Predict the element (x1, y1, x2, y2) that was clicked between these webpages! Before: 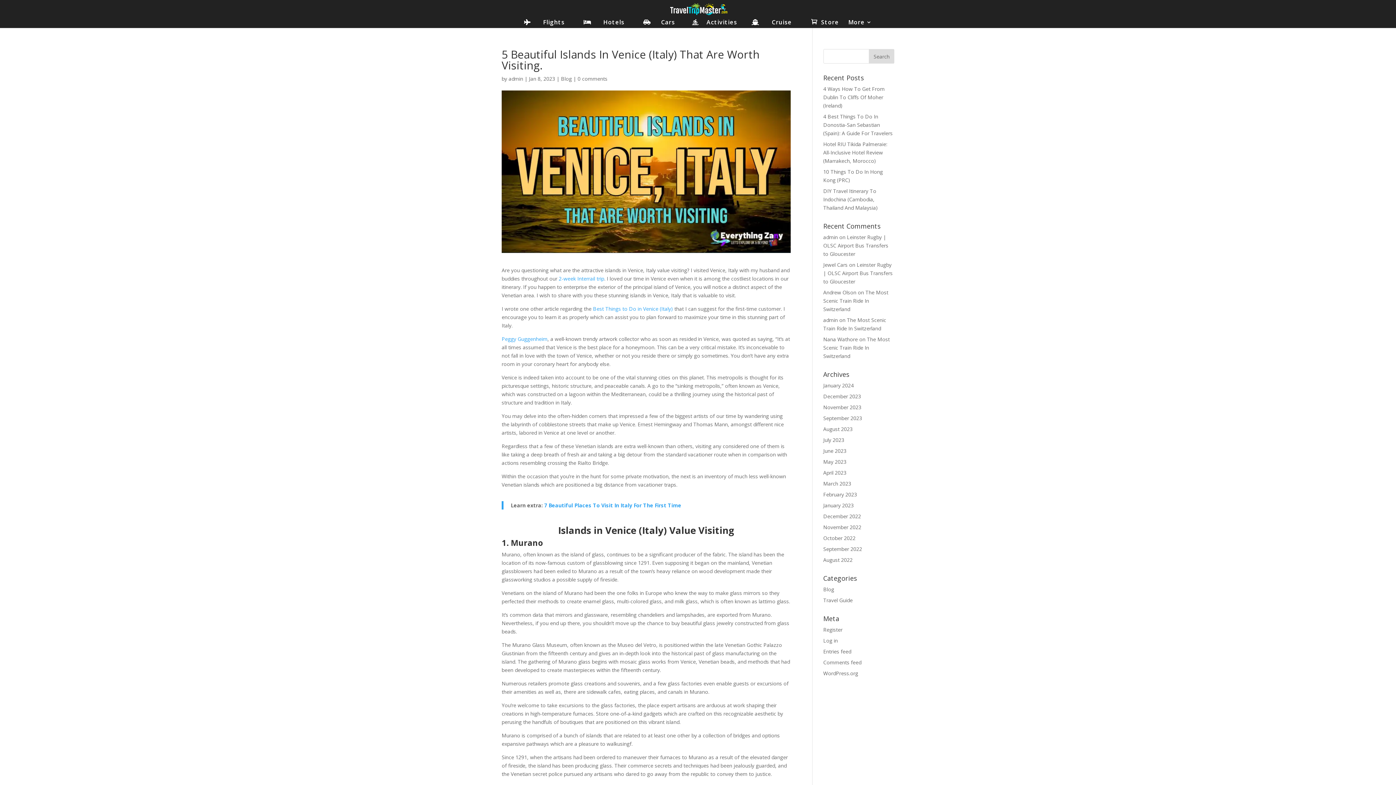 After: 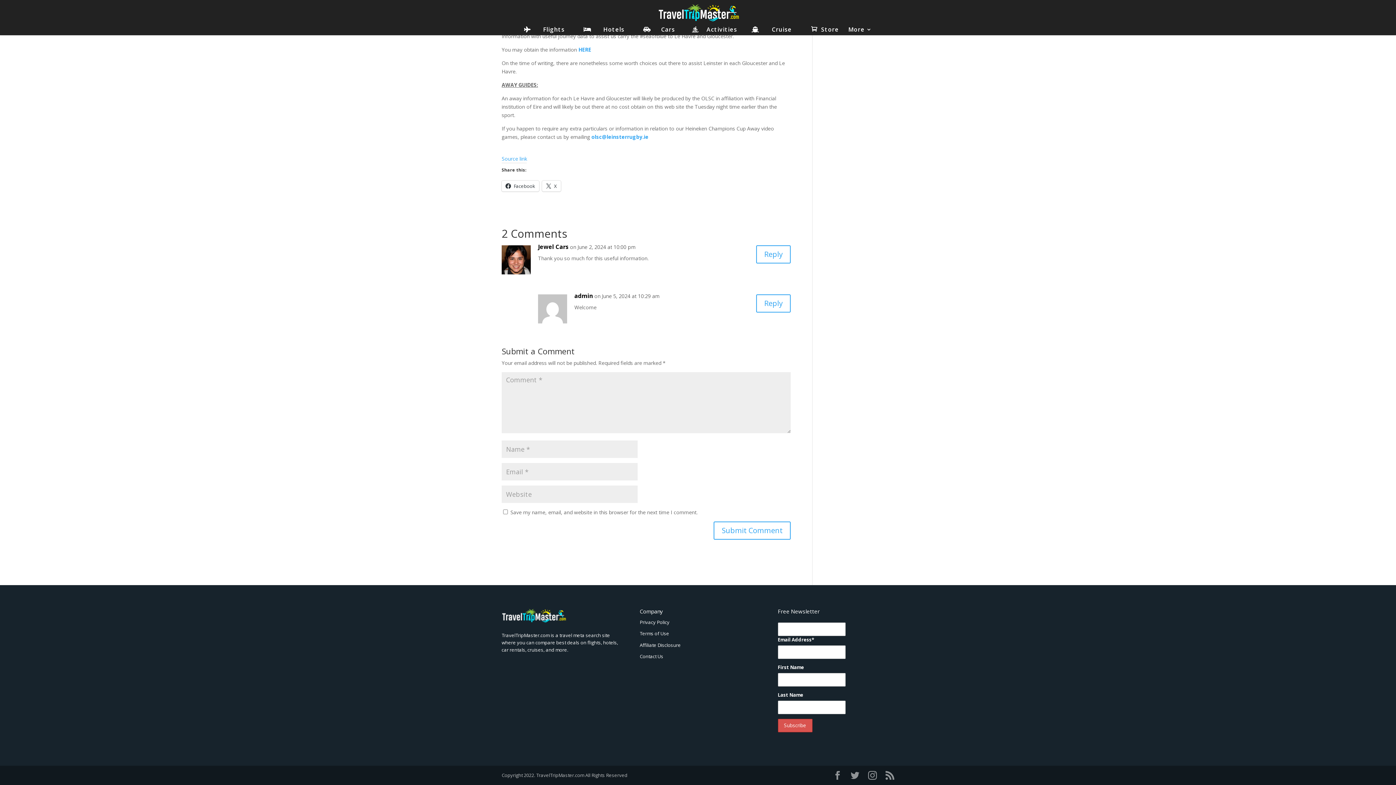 Action: label: Leinster Rugby | OLSC Airport Bus Transfers to Gloucester bbox: (823, 233, 888, 257)